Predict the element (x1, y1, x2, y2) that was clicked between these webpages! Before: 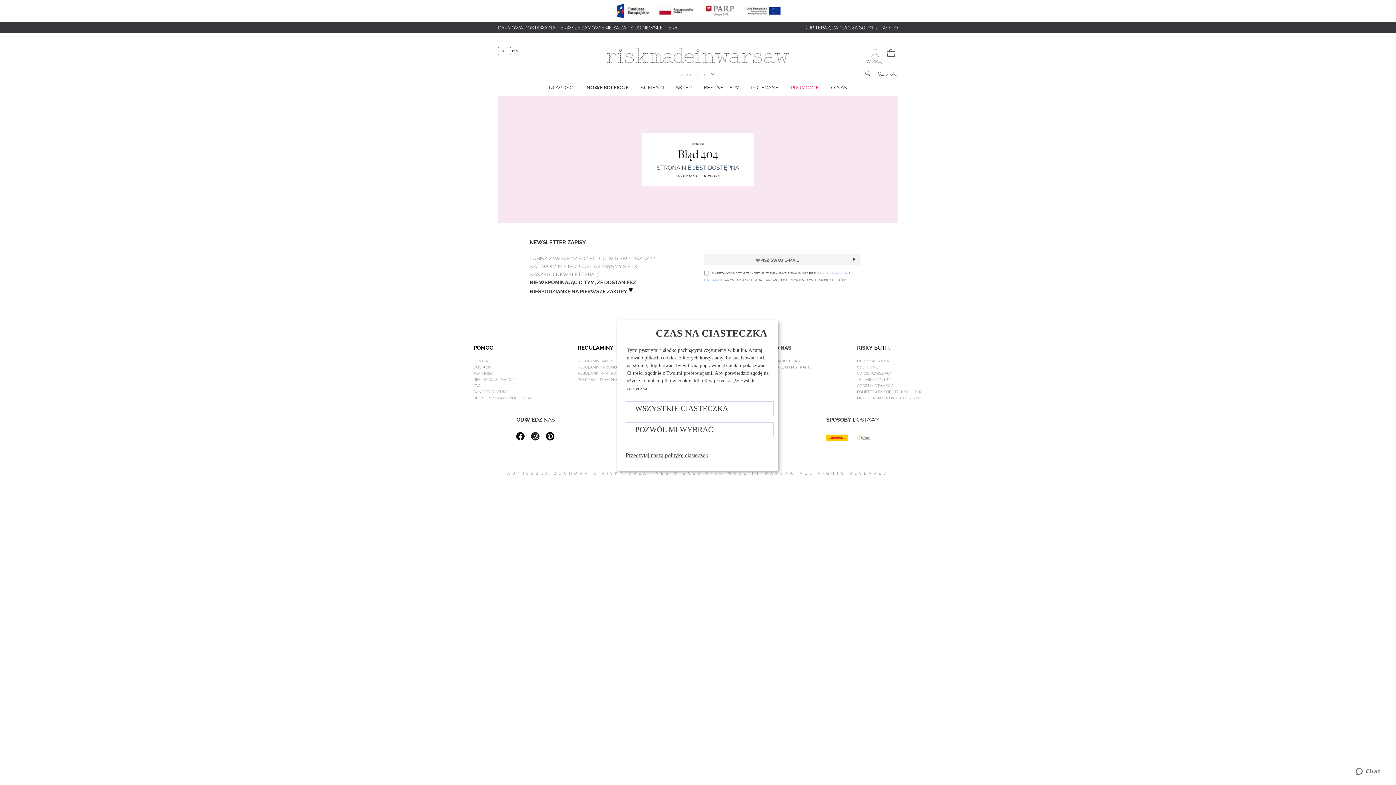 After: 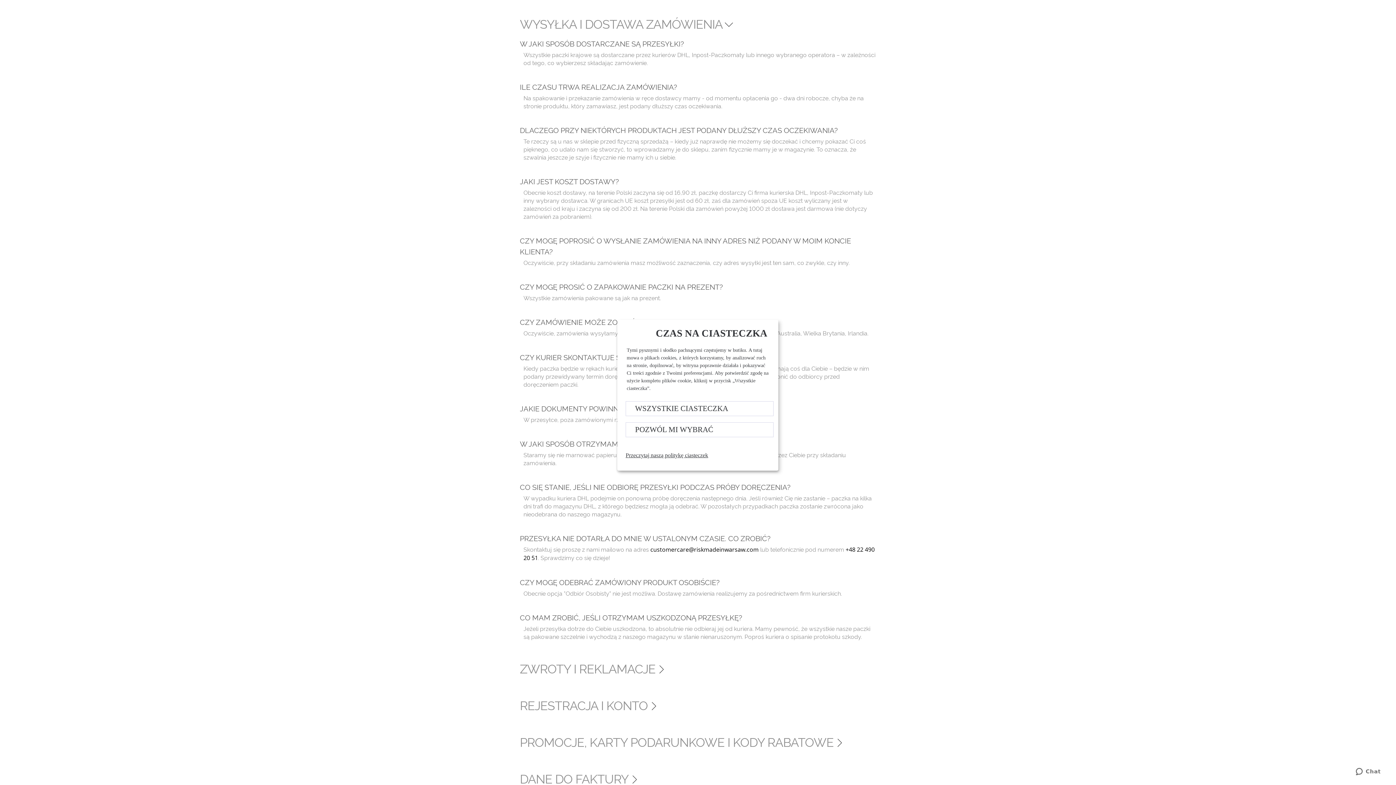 Action: bbox: (473, 364, 531, 370) label: DOSTAWA